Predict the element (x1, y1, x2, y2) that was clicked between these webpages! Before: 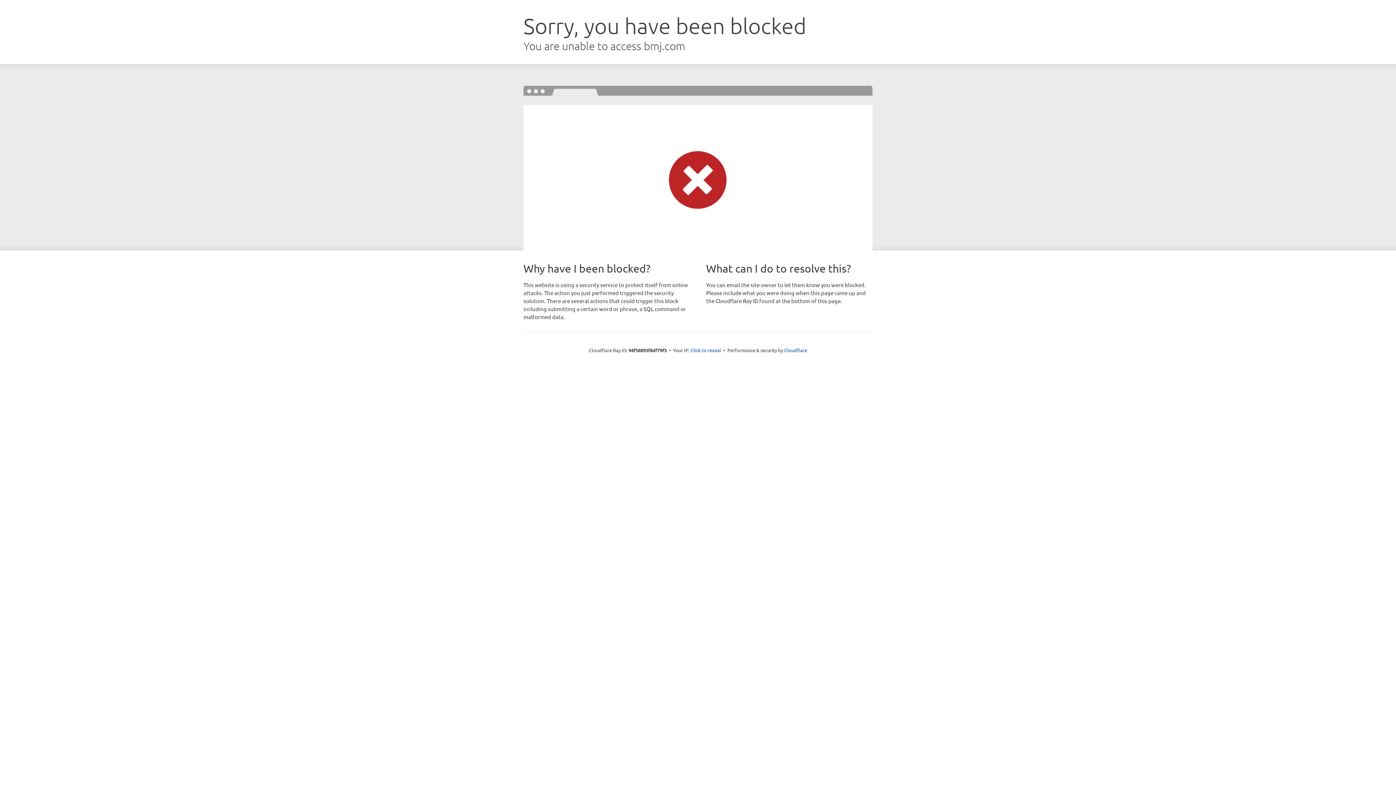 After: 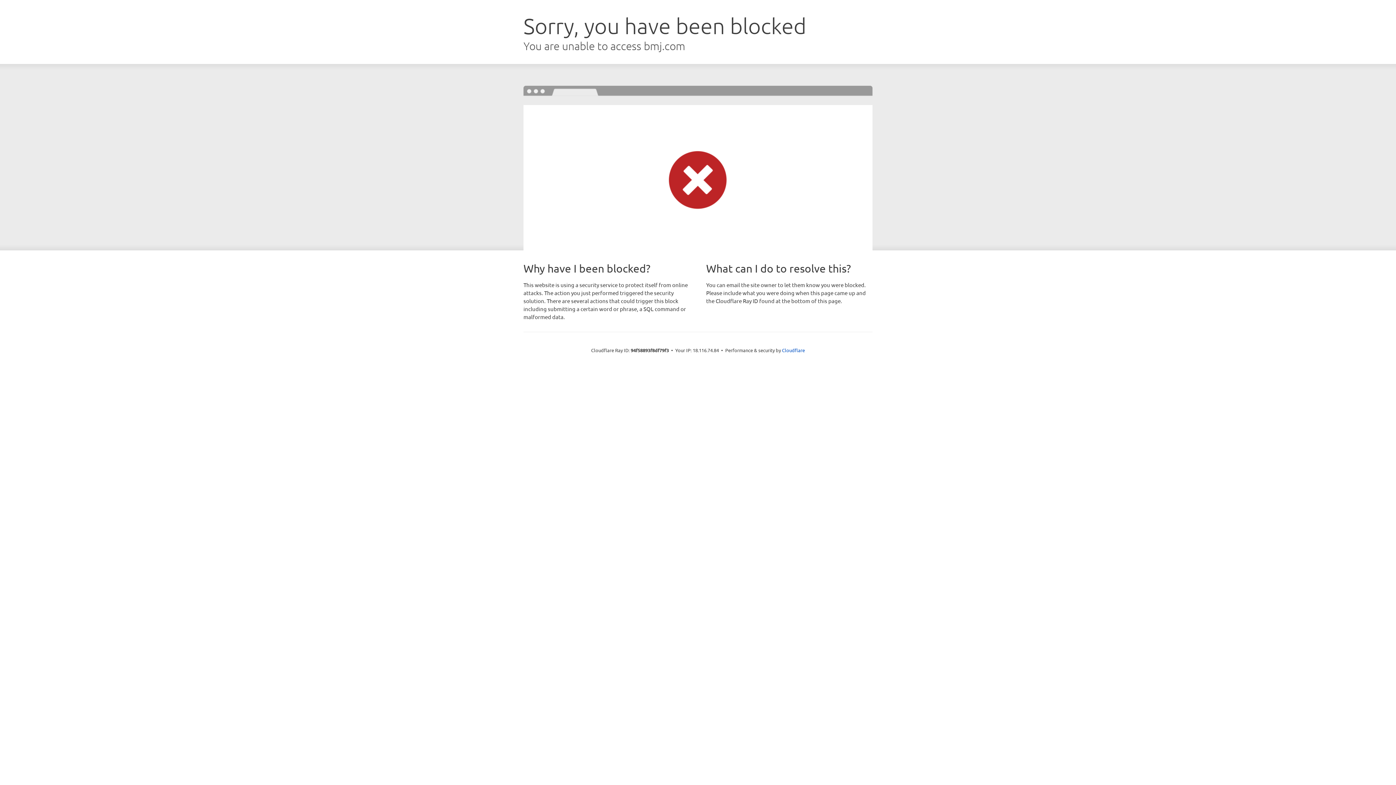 Action: label: Click to reveal bbox: (690, 346, 721, 353)